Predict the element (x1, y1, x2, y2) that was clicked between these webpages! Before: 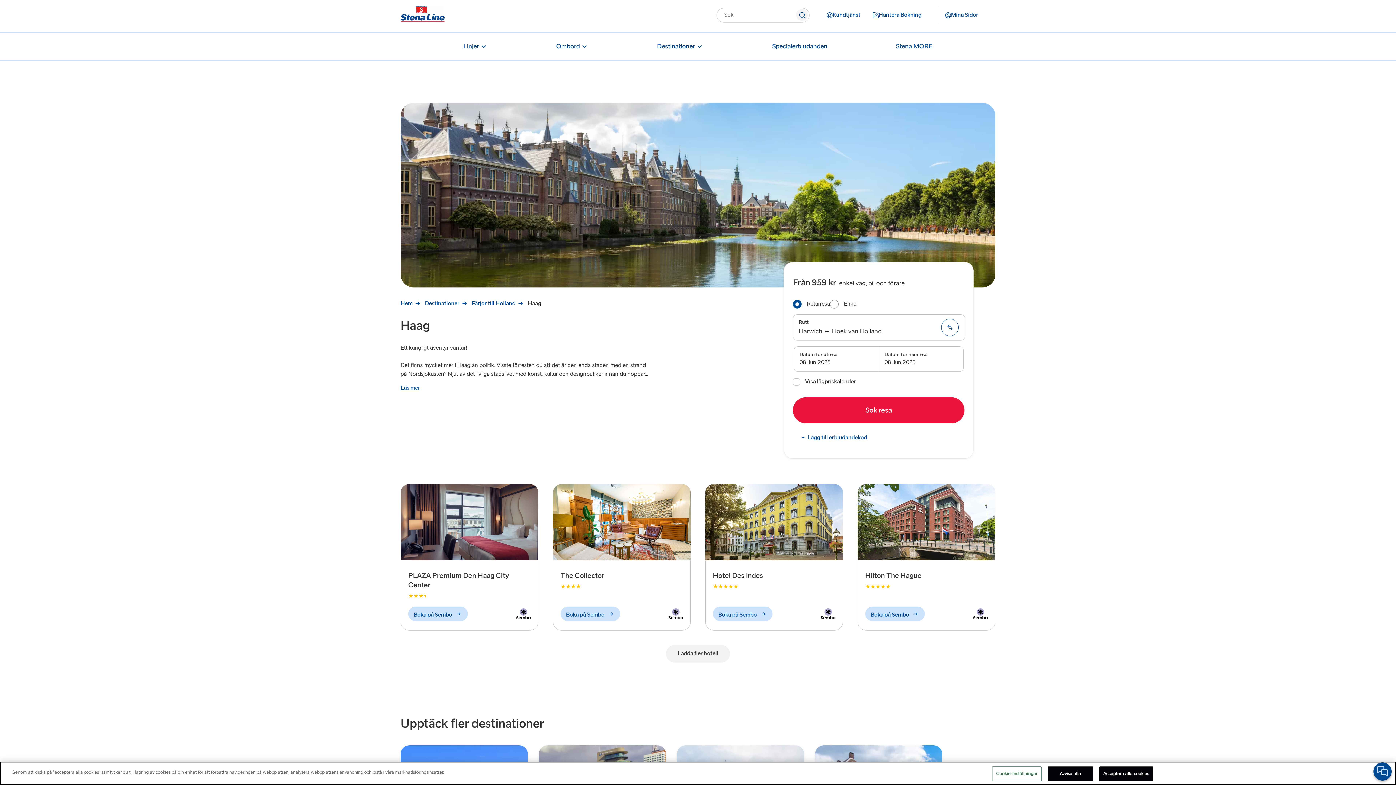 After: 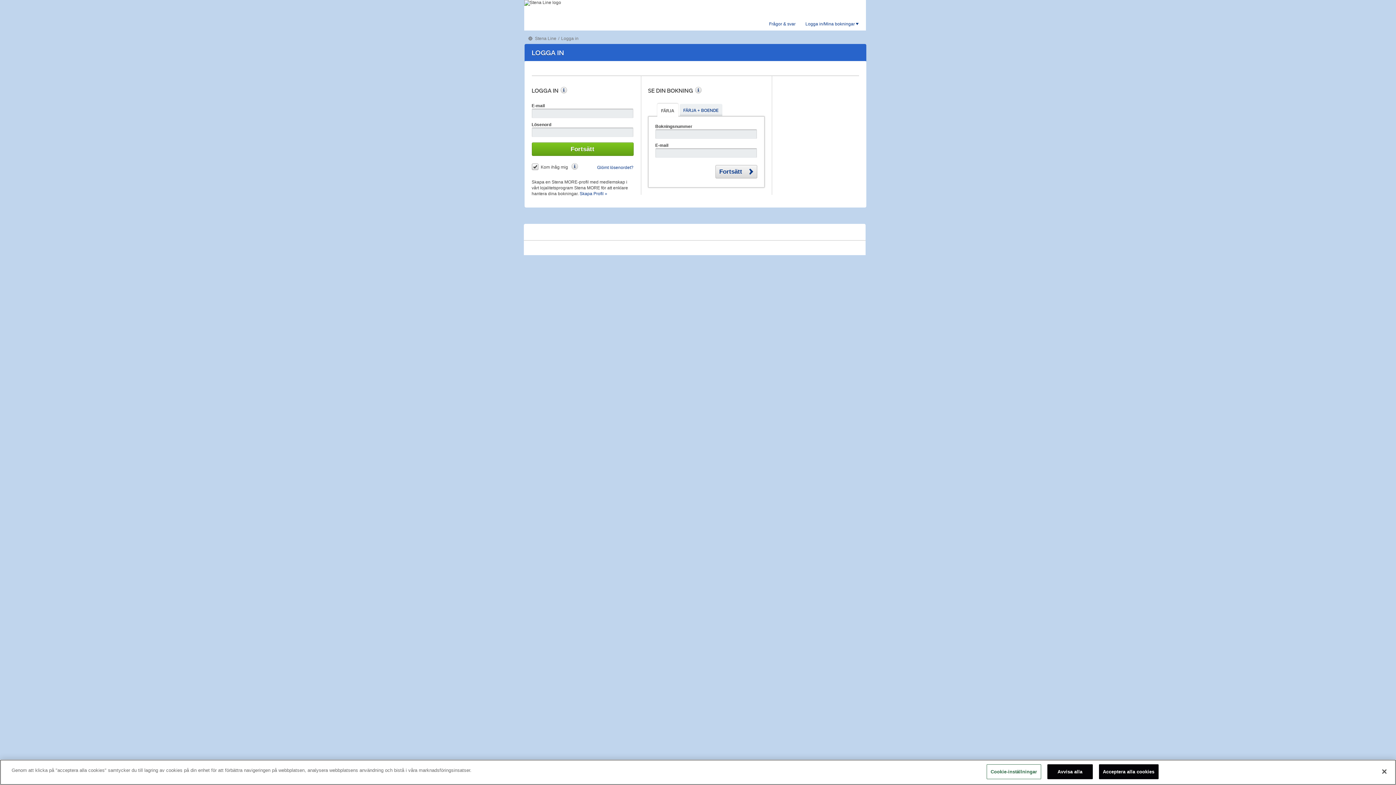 Action: label: Hantera Bokning bbox: (866, 8, 928, 21)